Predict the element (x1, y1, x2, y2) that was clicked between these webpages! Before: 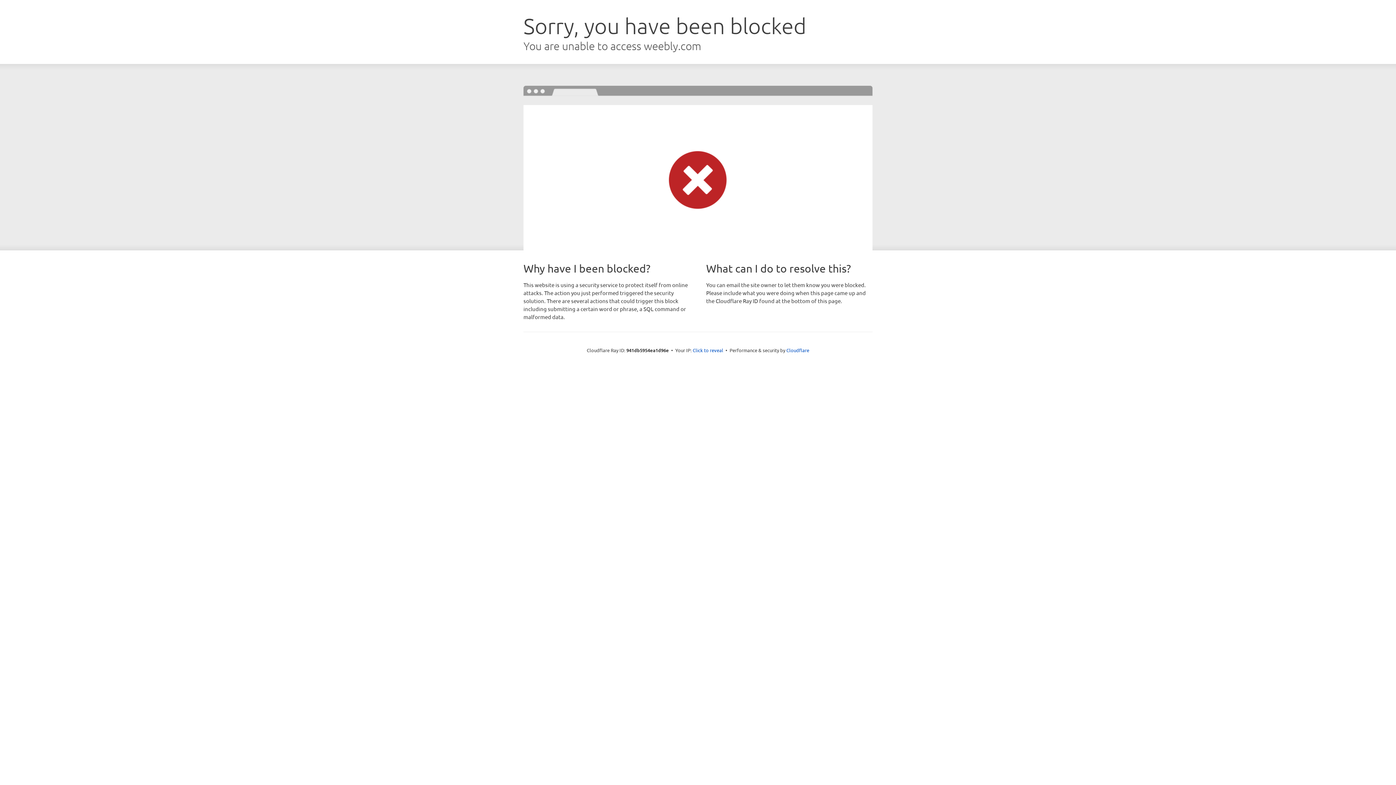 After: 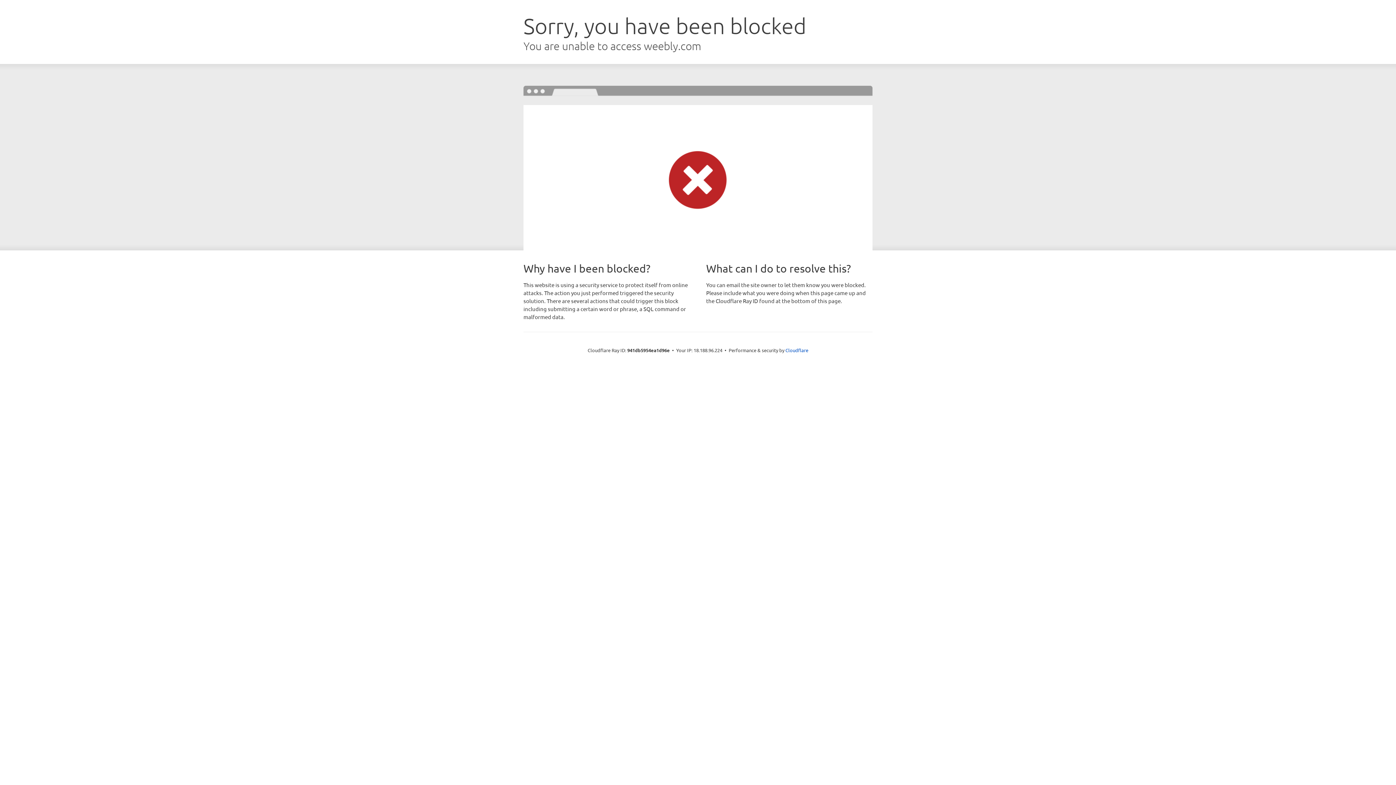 Action: label: Click to reveal bbox: (692, 346, 723, 353)